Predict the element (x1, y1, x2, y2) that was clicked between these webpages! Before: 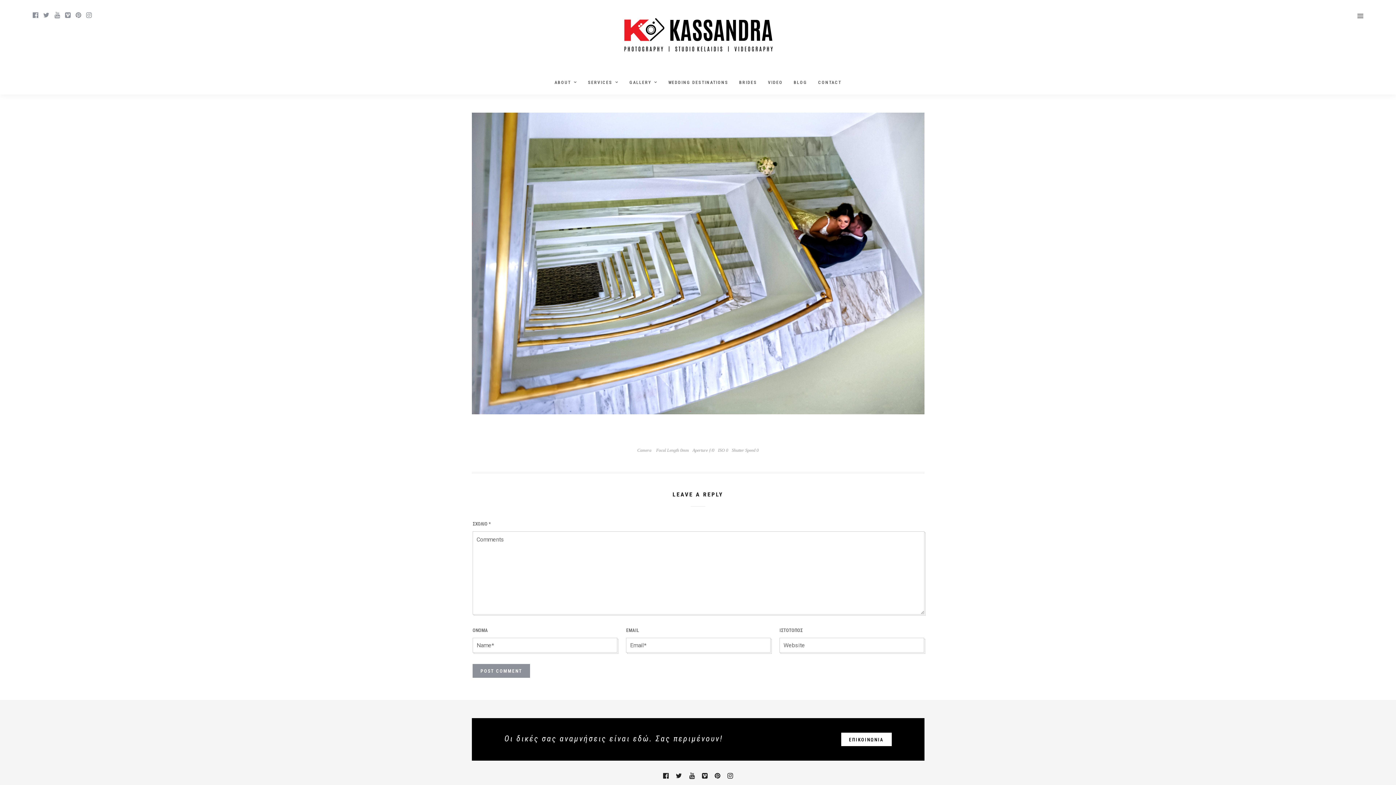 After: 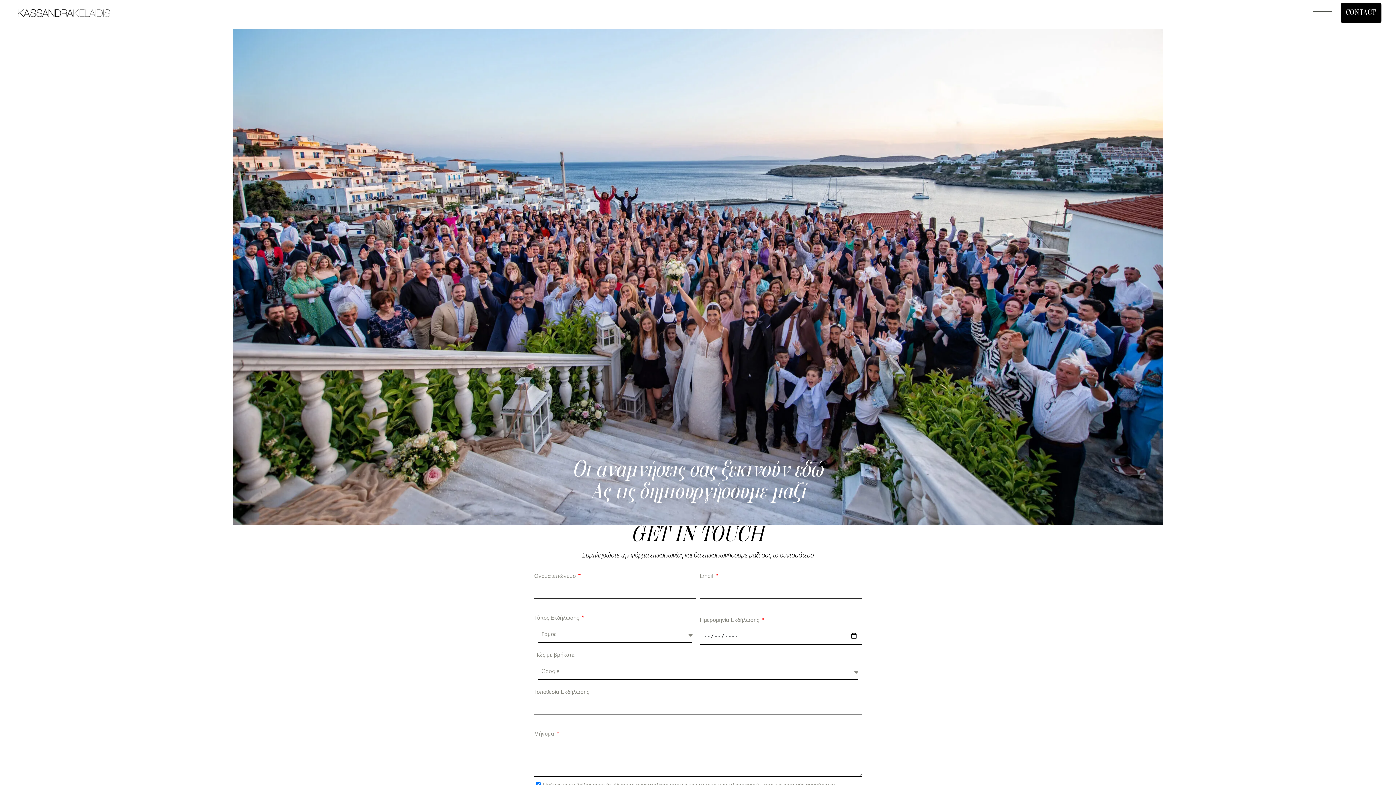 Action: label: ΕΠΙΚΟΙΝΩΝΙΑ bbox: (841, 733, 891, 746)